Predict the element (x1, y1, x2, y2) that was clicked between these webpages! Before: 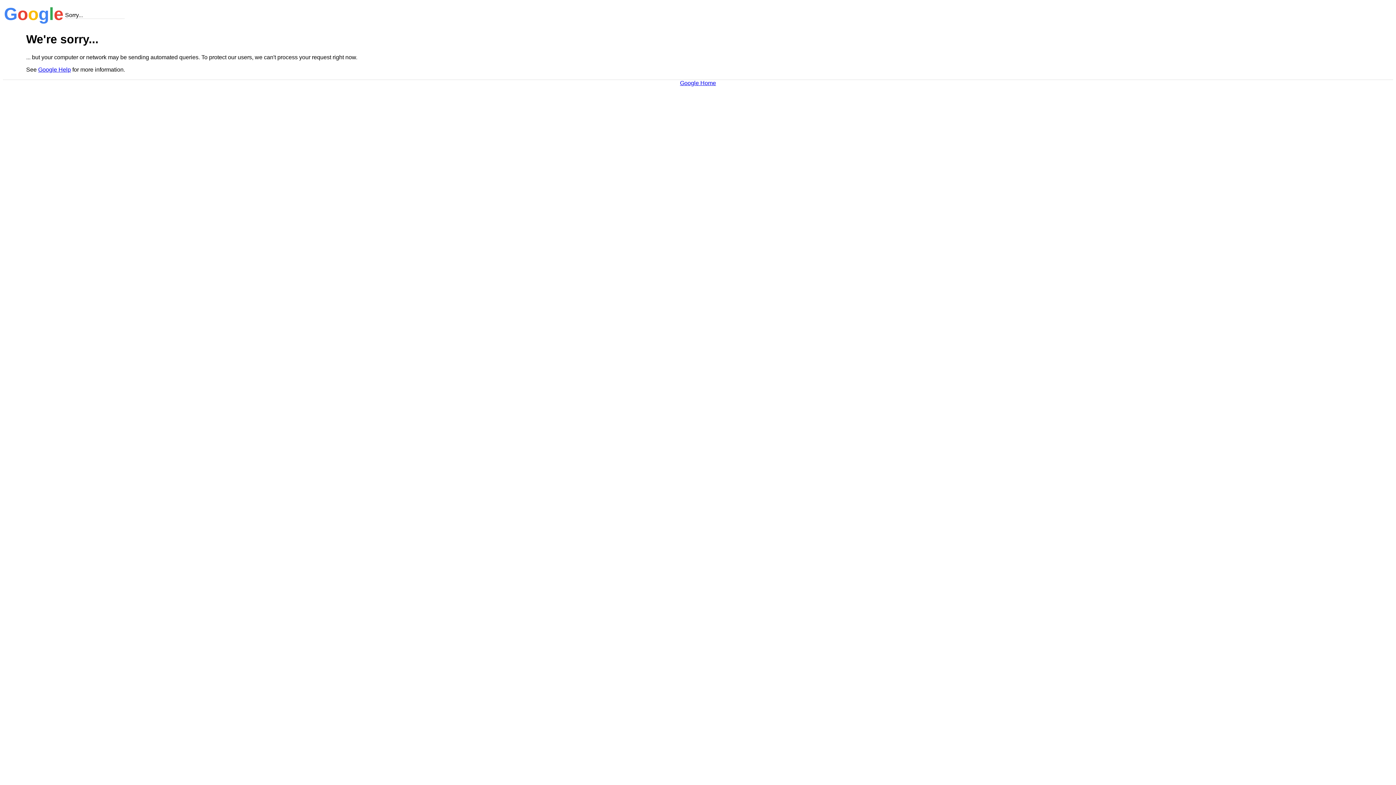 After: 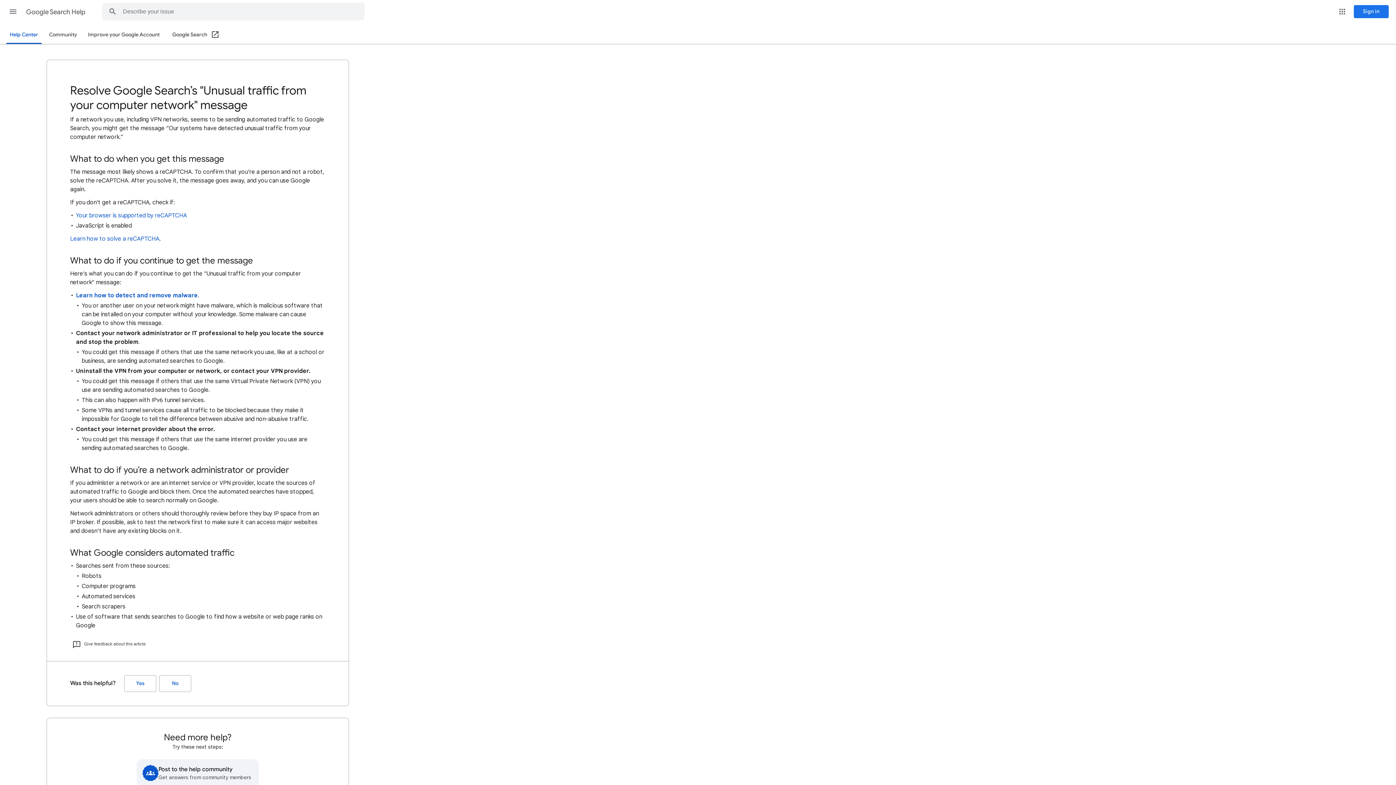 Action: bbox: (38, 66, 70, 72) label: Google Help